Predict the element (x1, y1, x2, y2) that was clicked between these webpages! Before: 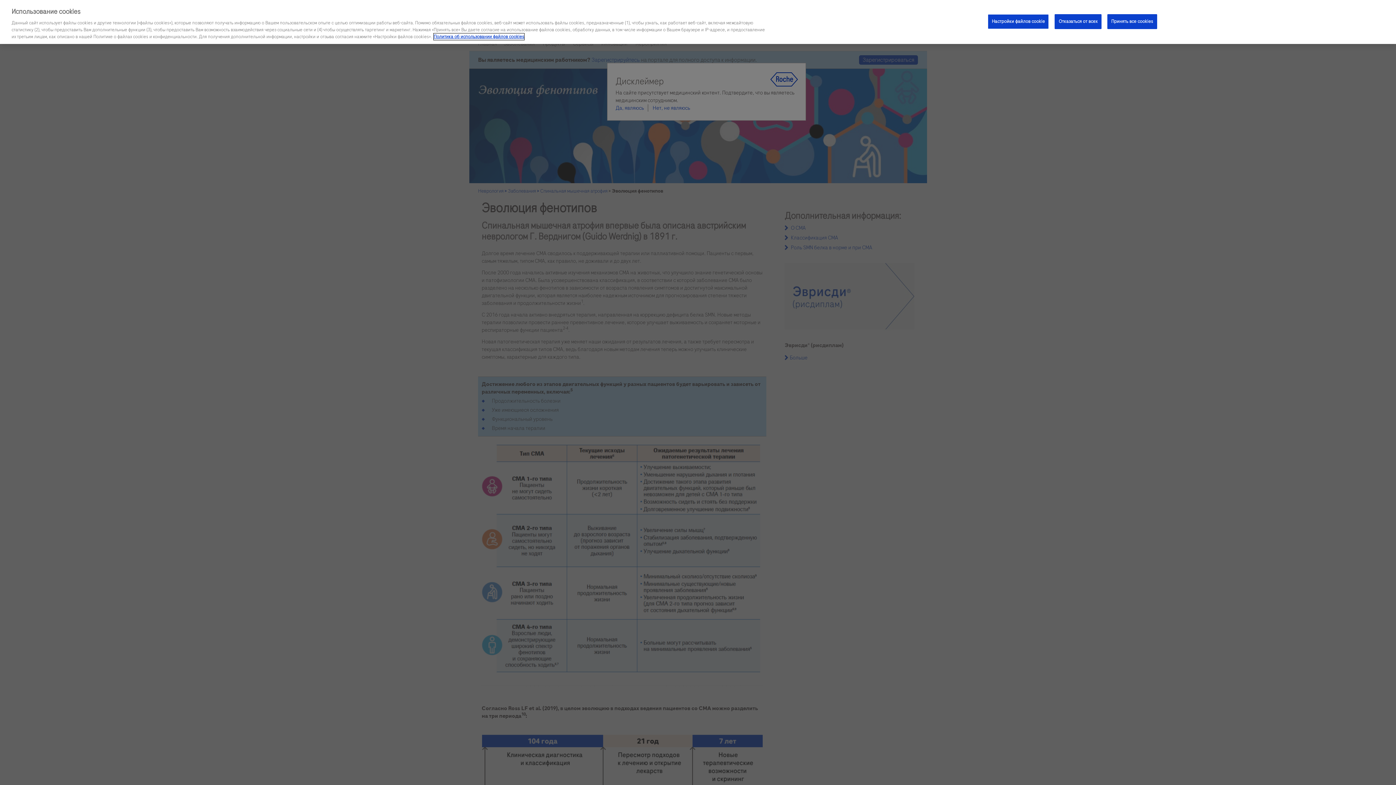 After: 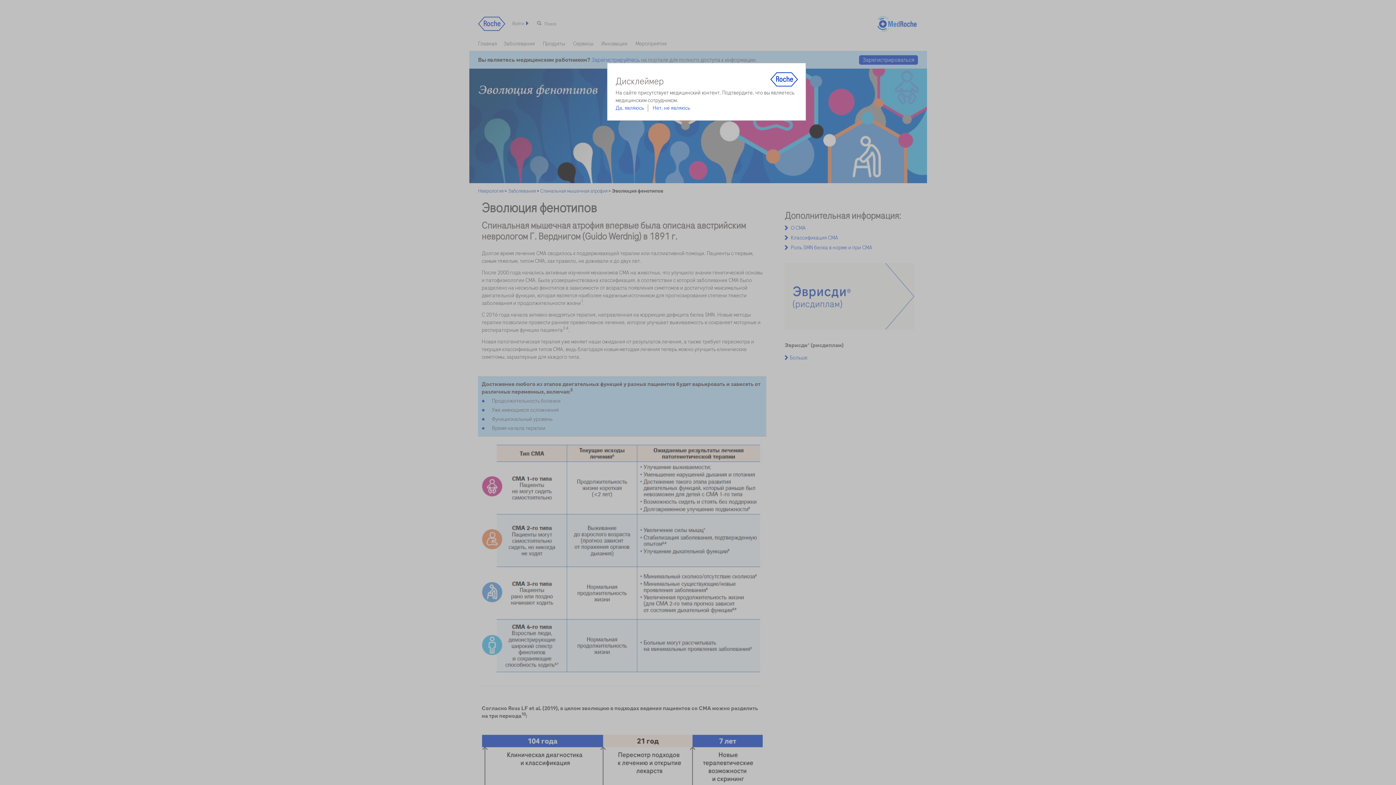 Action: label: Принять все cookies bbox: (1107, 14, 1157, 28)